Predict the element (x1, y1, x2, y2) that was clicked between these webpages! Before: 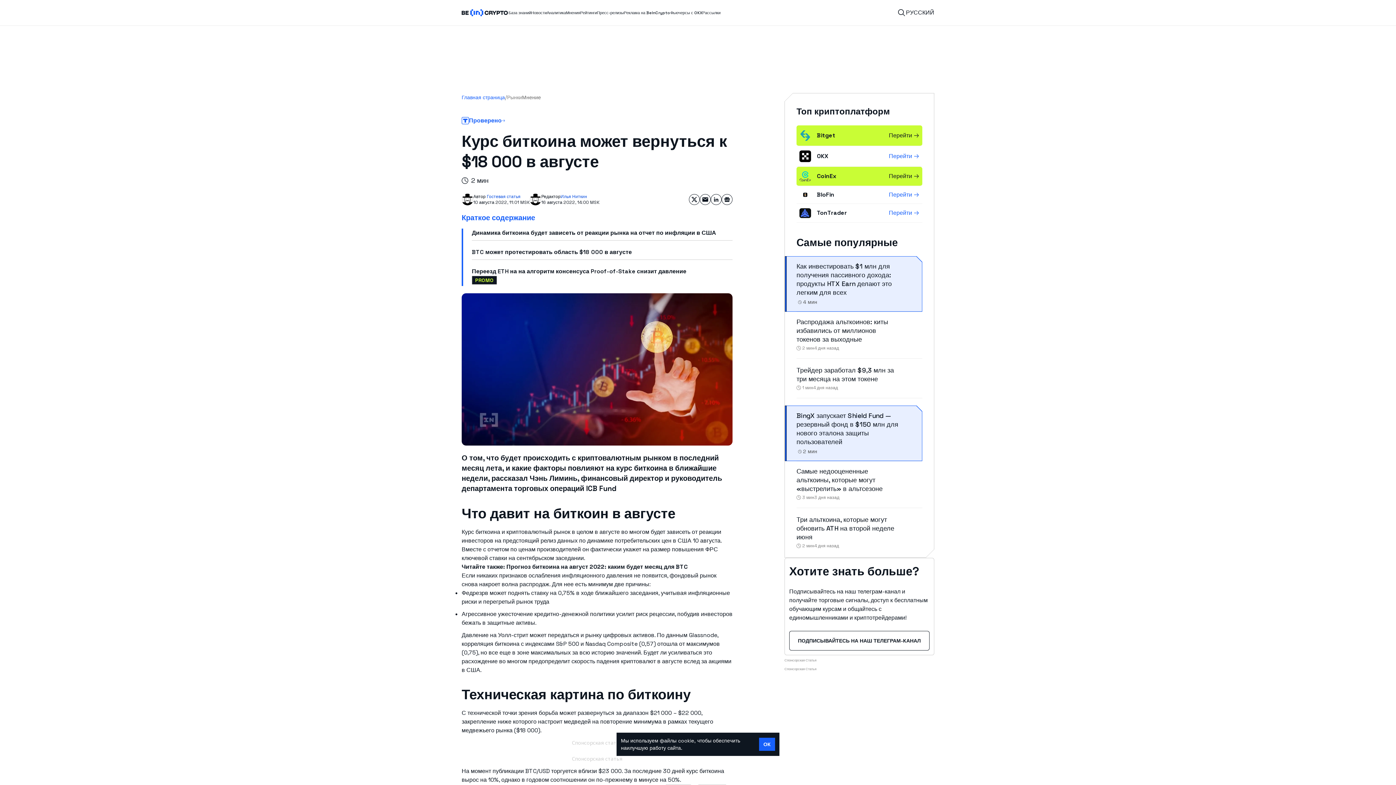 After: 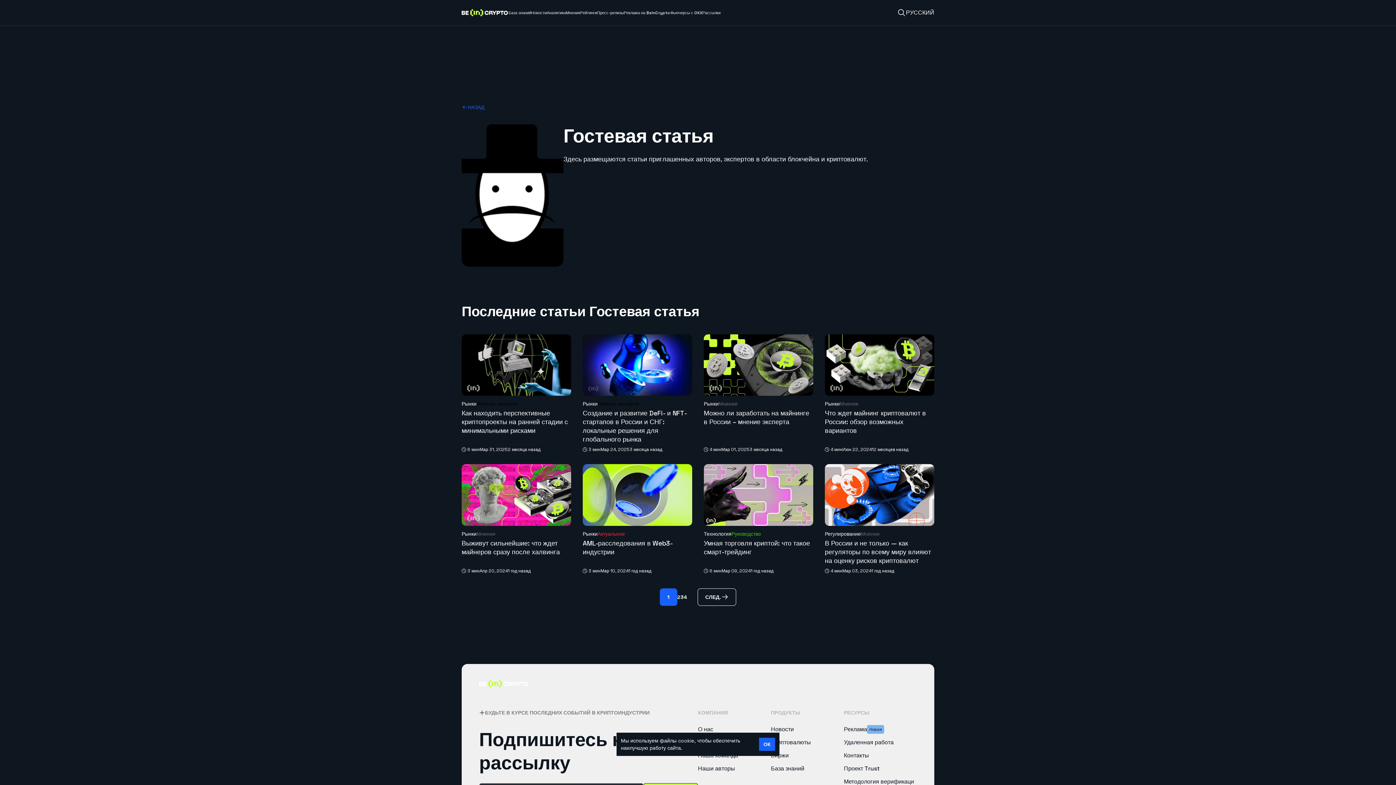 Action: label: Гостевая статья bbox: (486, 193, 520, 199)